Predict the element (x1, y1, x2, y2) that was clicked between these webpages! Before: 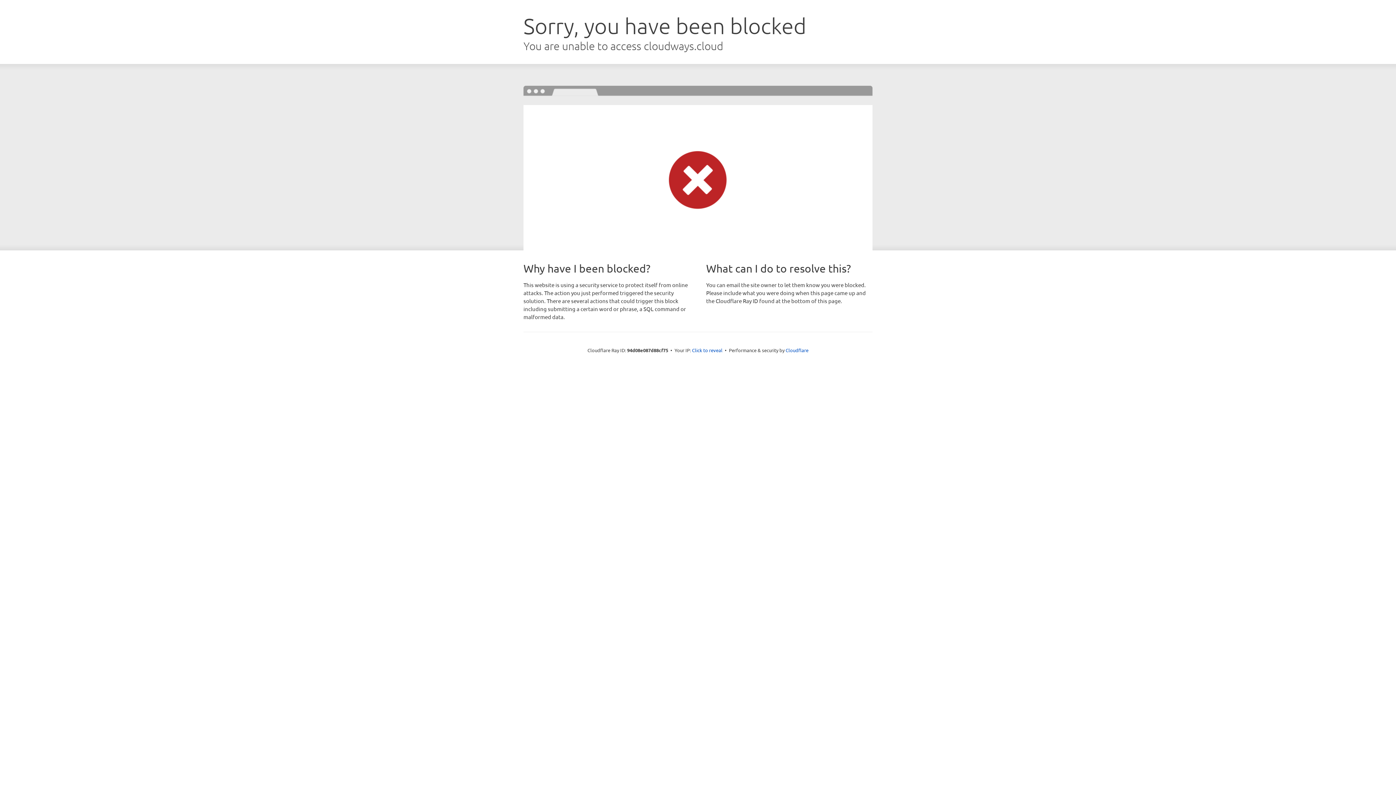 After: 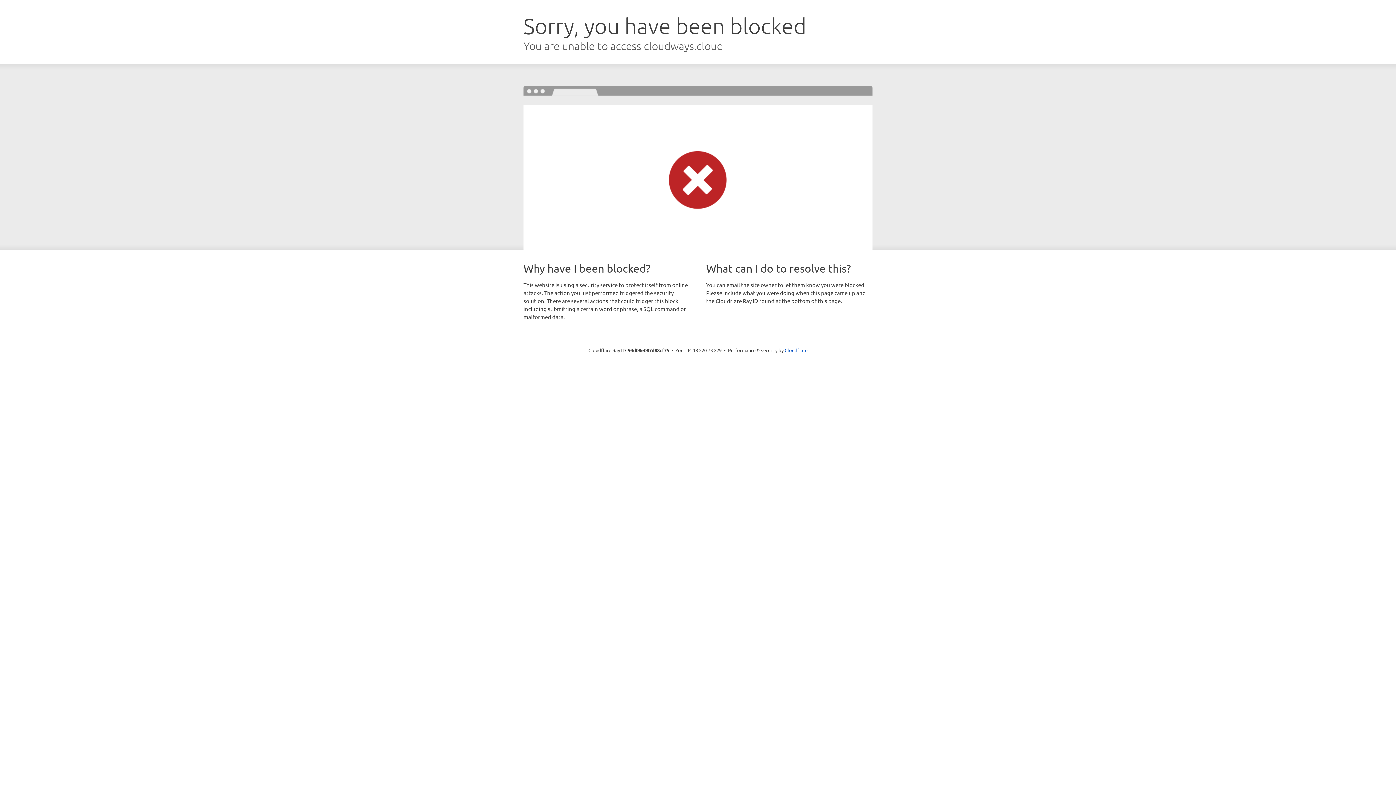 Action: bbox: (692, 346, 722, 353) label: Click to reveal